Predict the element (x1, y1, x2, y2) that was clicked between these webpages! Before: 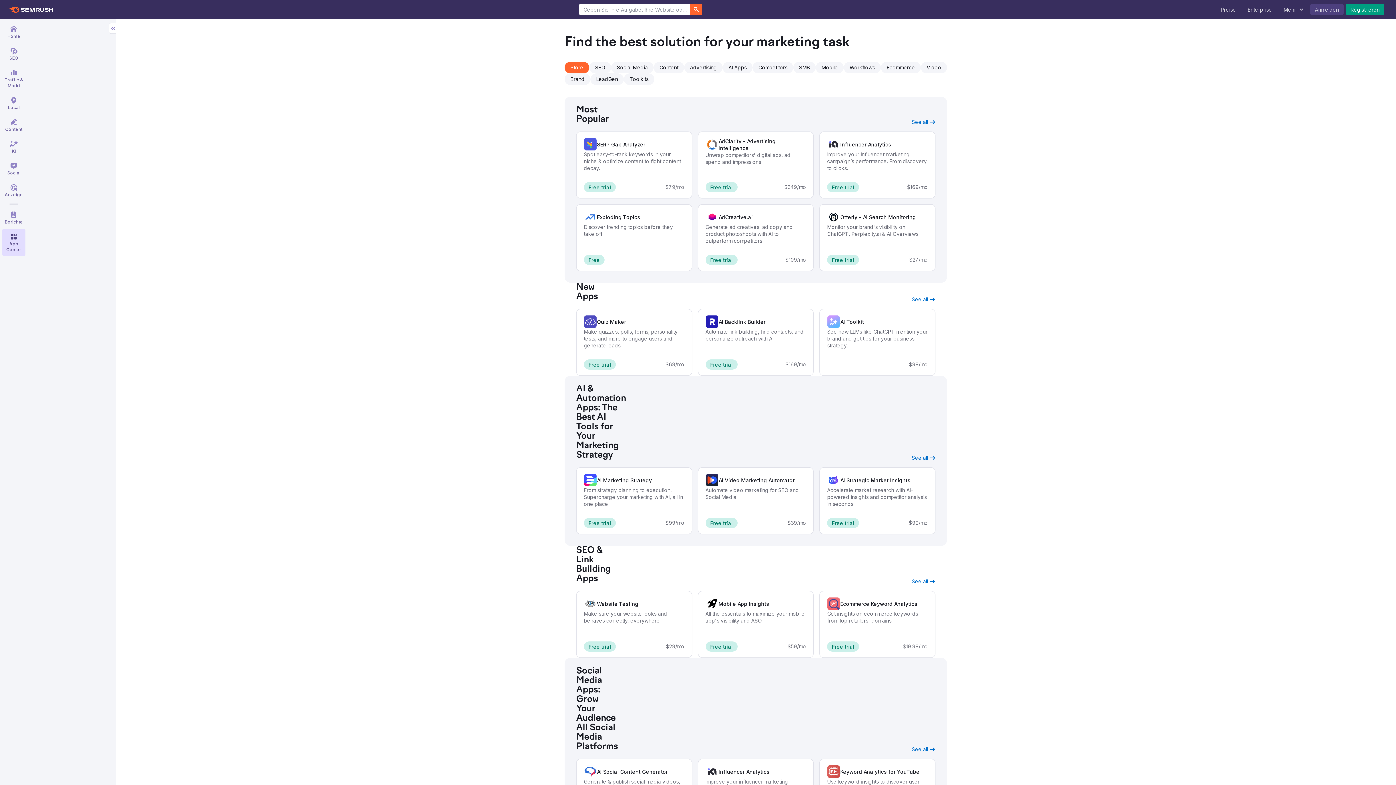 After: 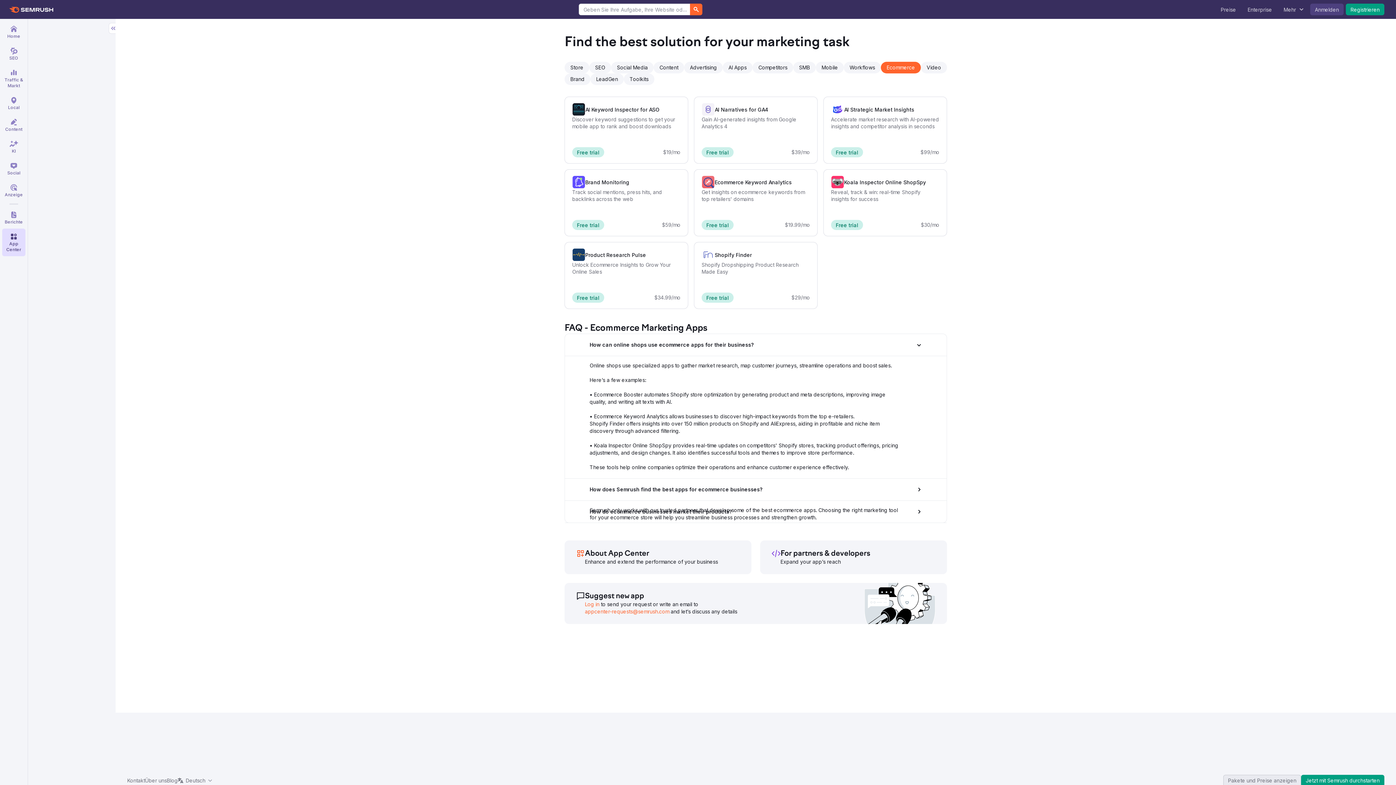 Action: bbox: (881, 61, 921, 73) label: Ecommerce